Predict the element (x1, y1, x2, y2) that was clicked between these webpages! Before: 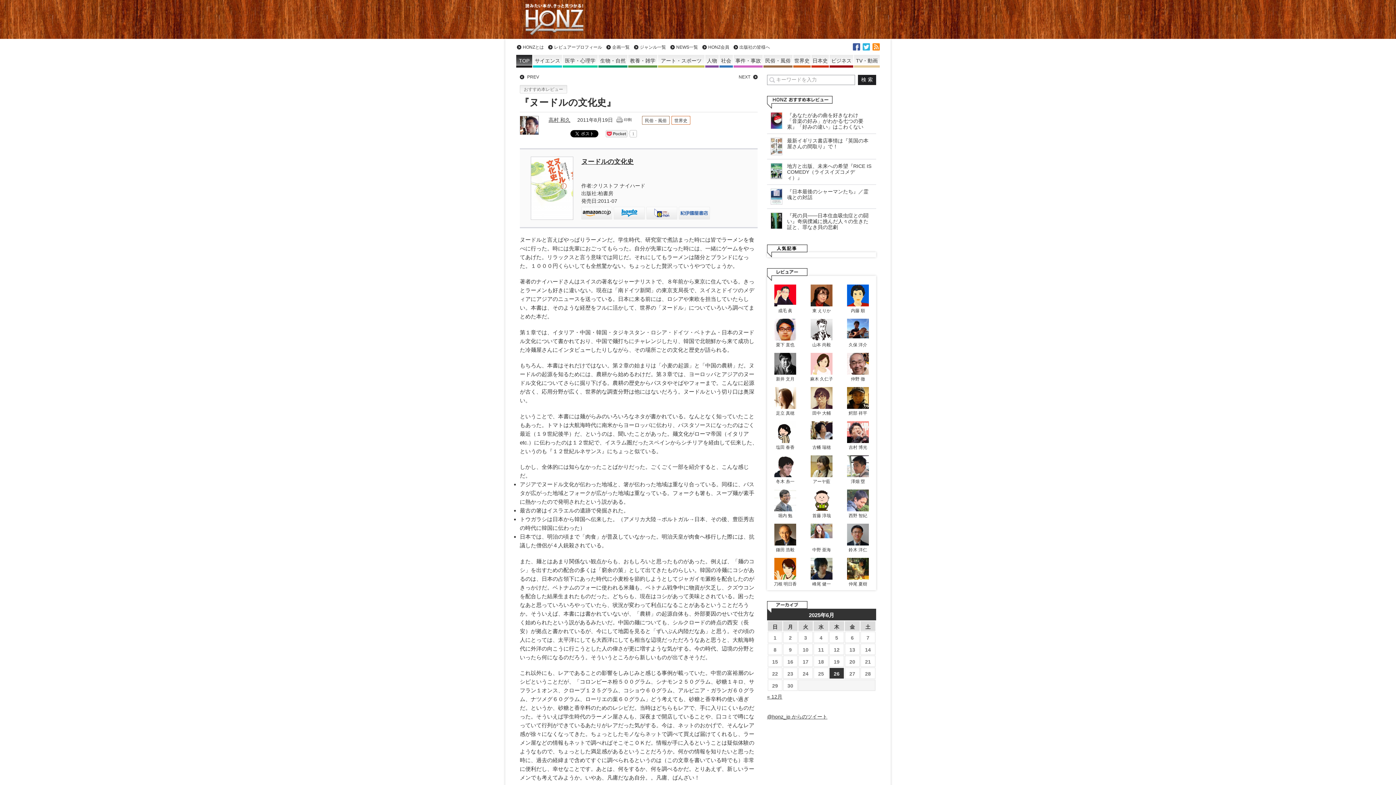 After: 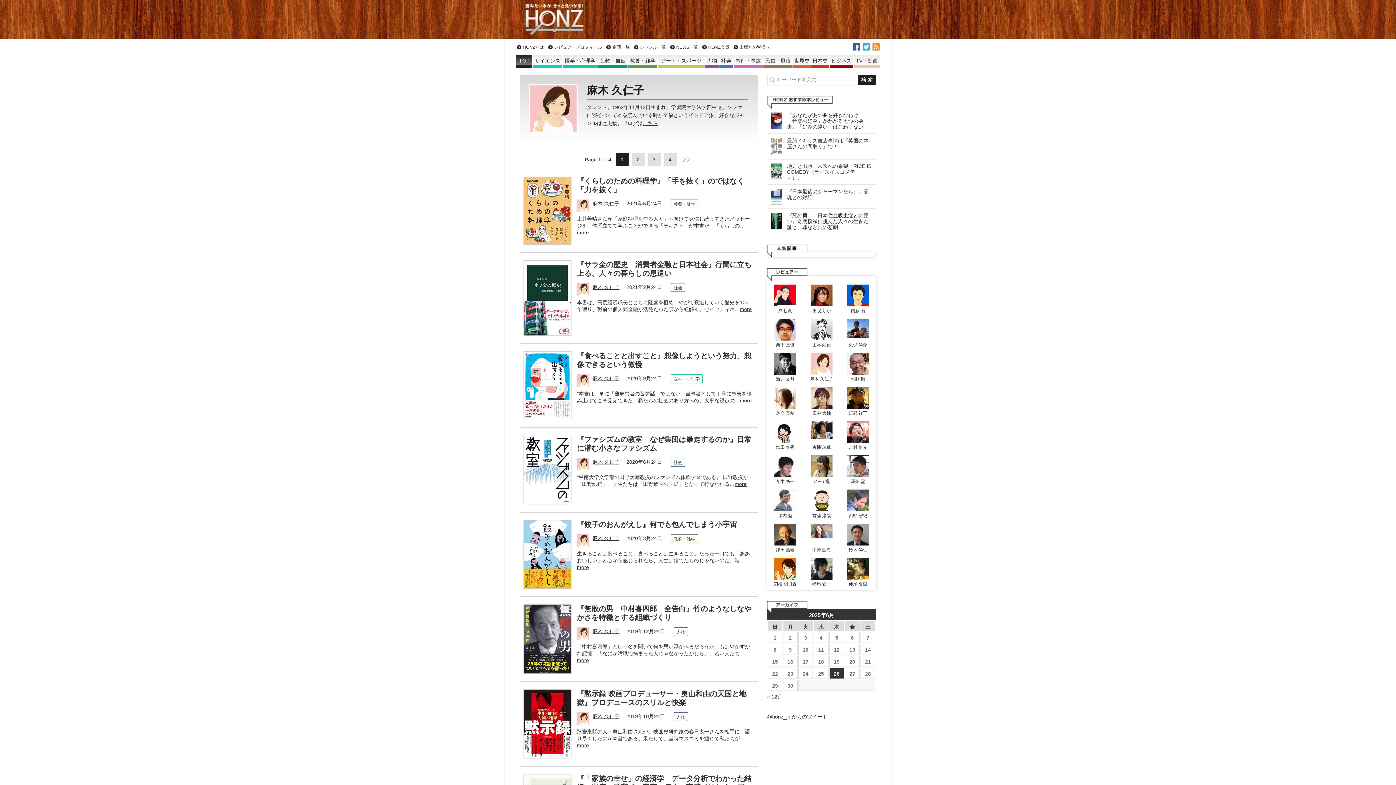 Action: label: 麻木 久仁子 bbox: (809, 353, 834, 381)